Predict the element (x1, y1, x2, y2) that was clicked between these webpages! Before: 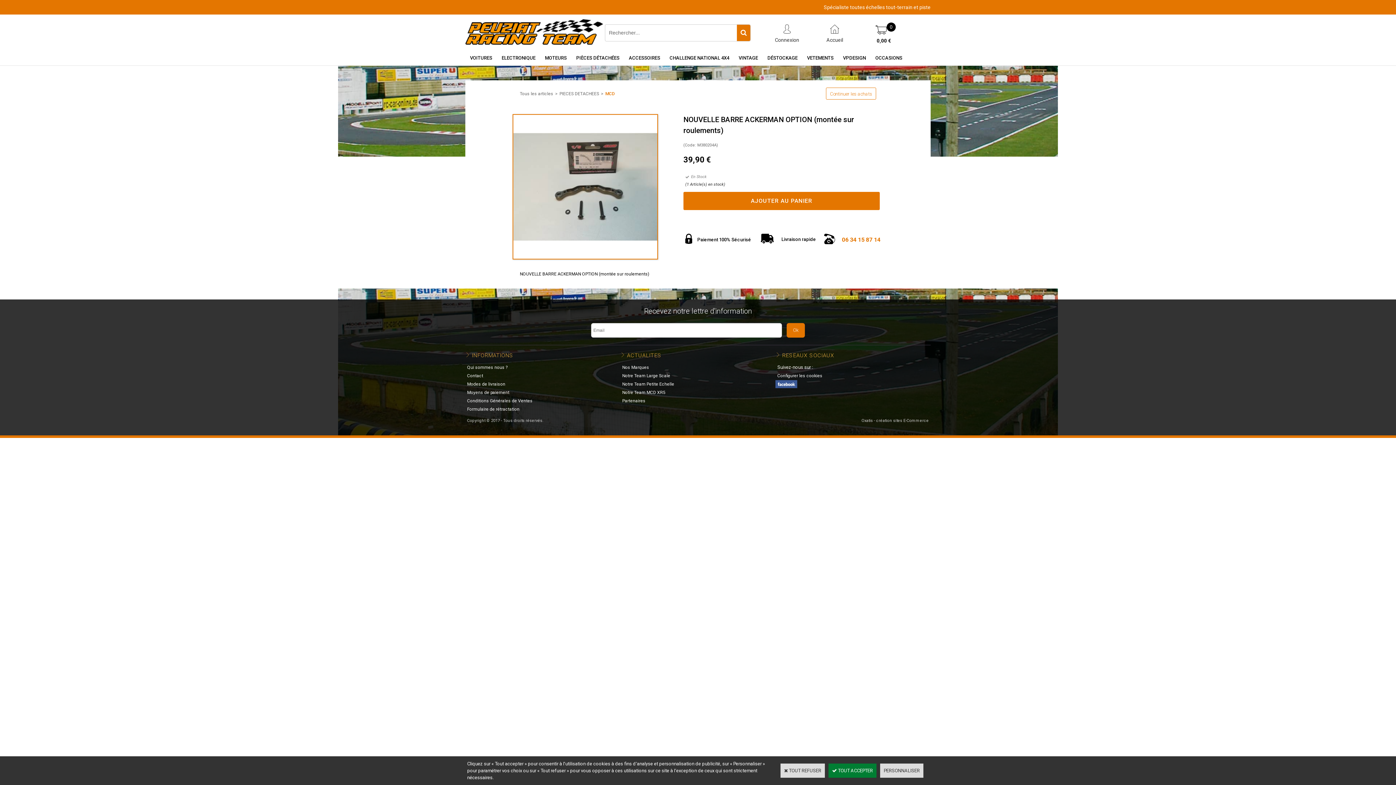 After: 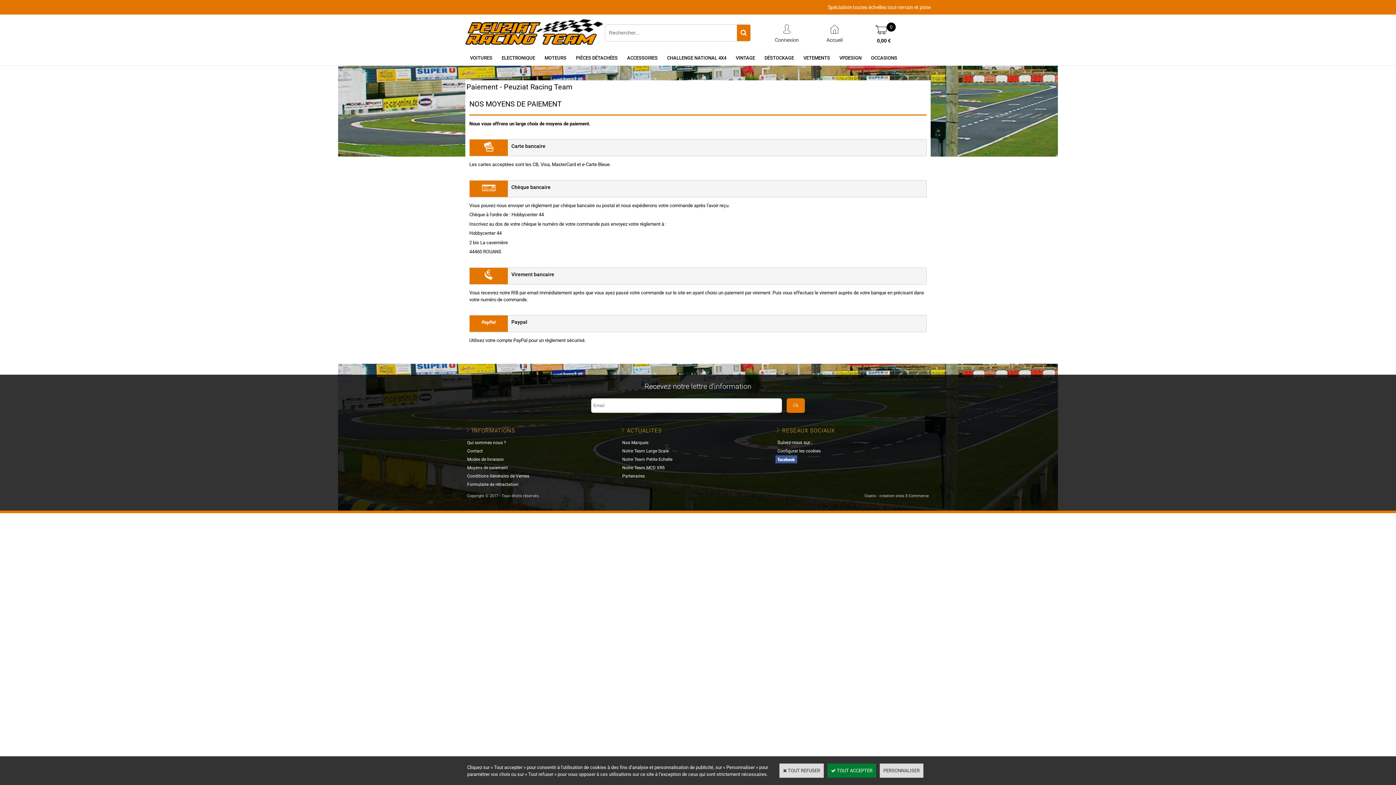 Action: label: Moyens de paiement bbox: (465, 388, 511, 397)